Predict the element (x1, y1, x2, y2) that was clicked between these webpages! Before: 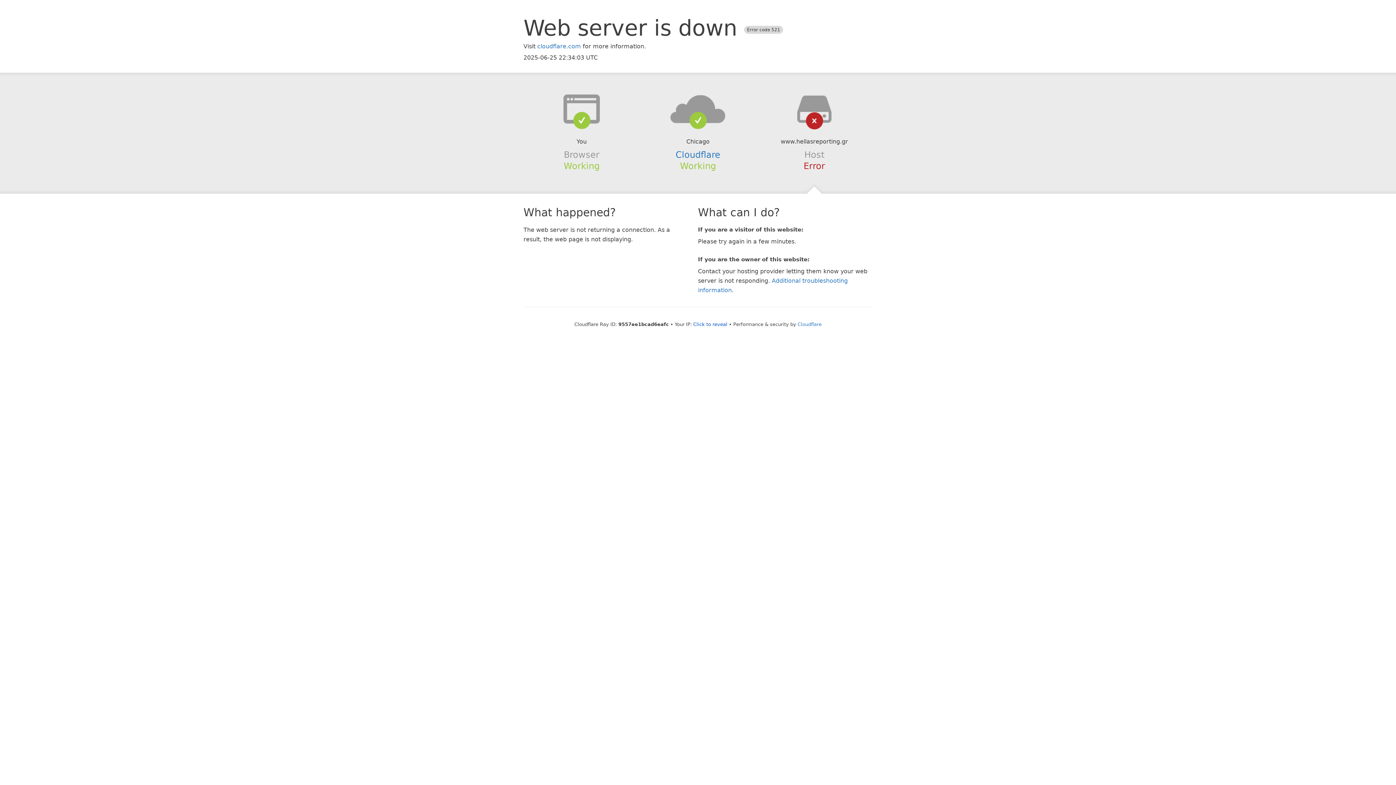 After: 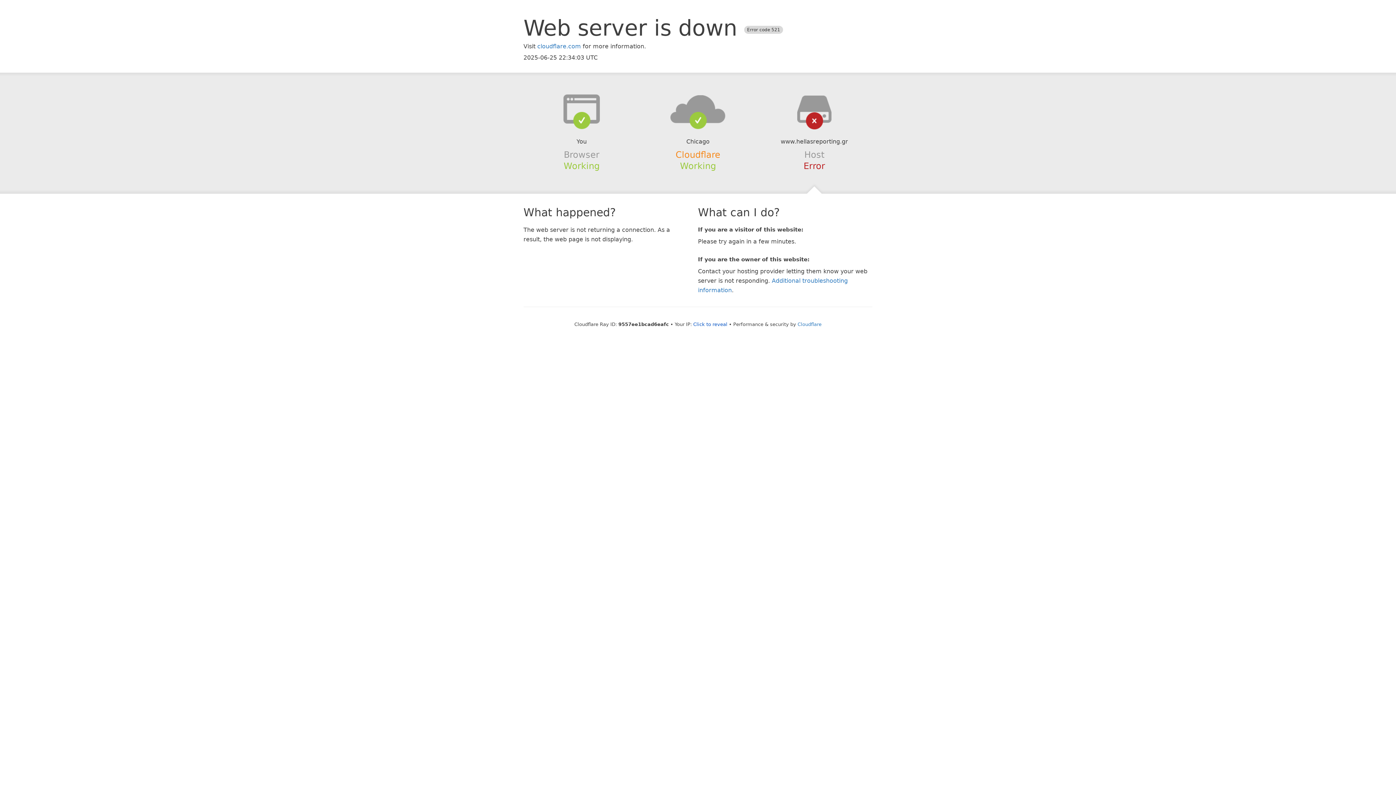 Action: label: Cloudflare bbox: (675, 149, 720, 159)